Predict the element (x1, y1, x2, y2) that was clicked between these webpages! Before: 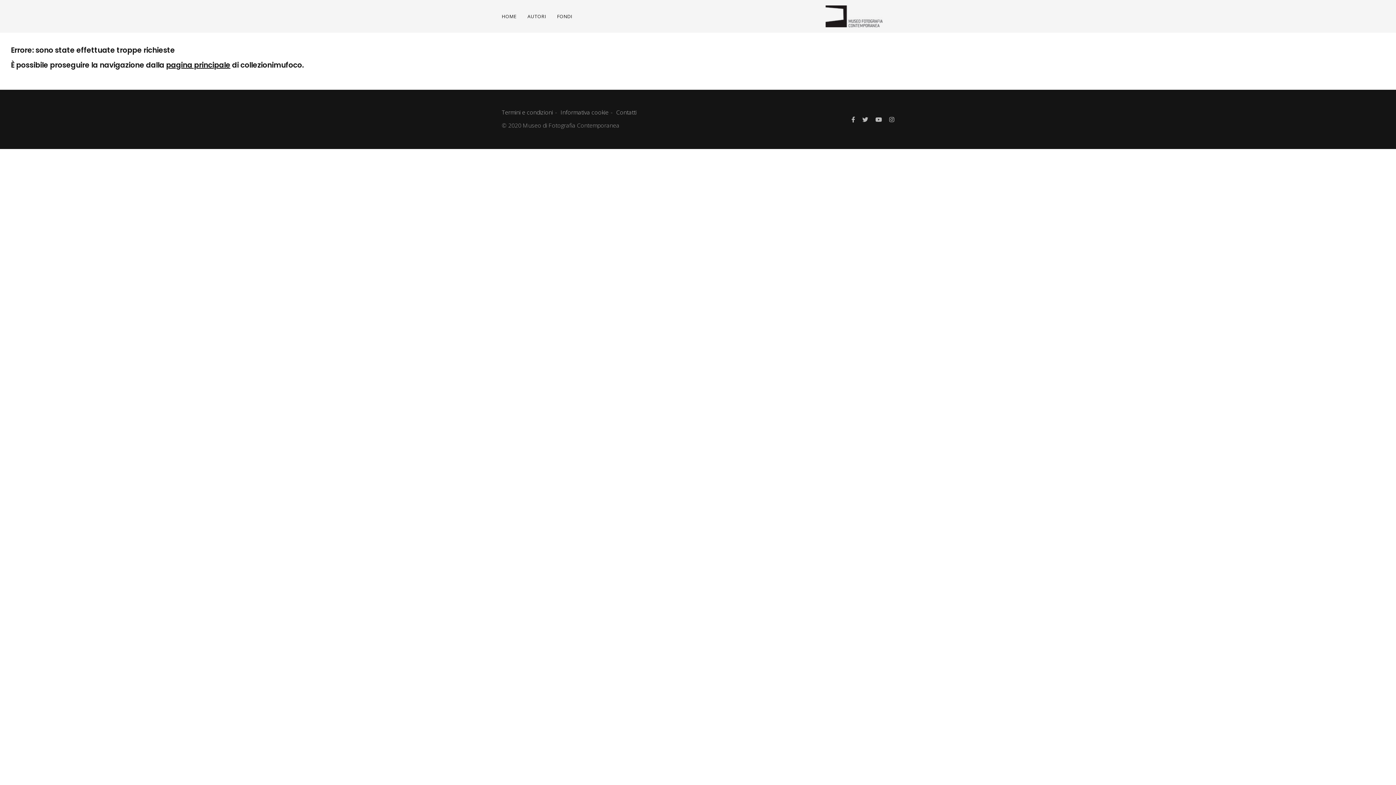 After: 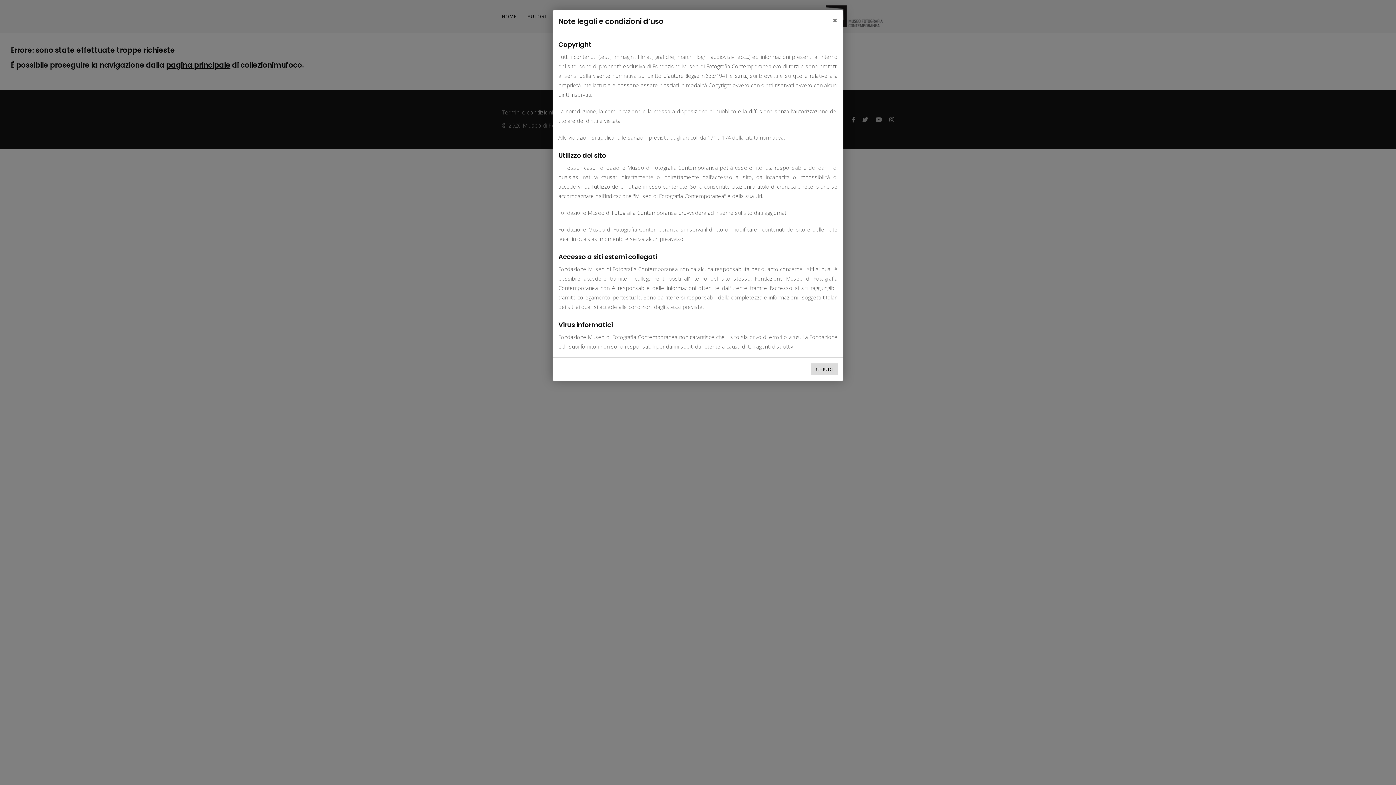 Action: bbox: (501, 108, 553, 116) label: Termini e condizioni